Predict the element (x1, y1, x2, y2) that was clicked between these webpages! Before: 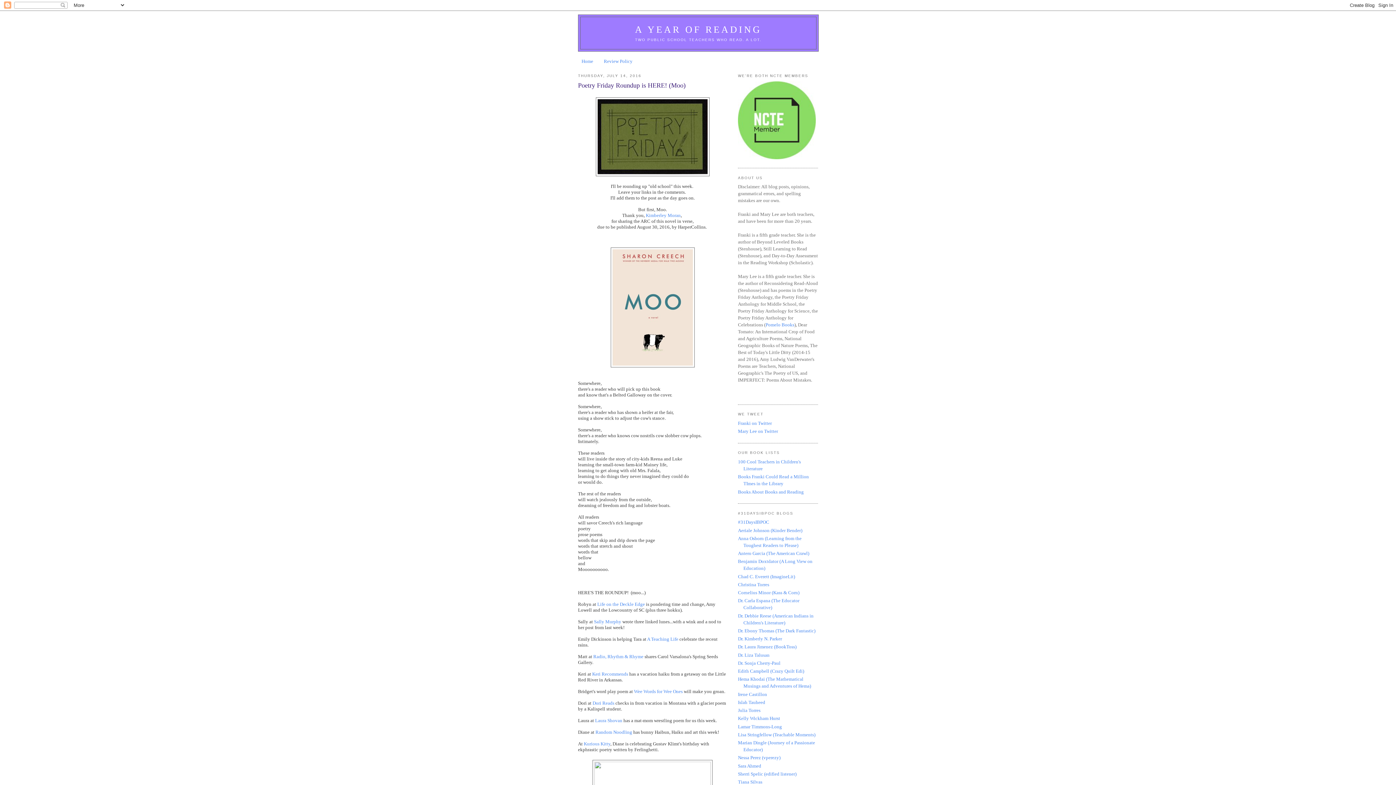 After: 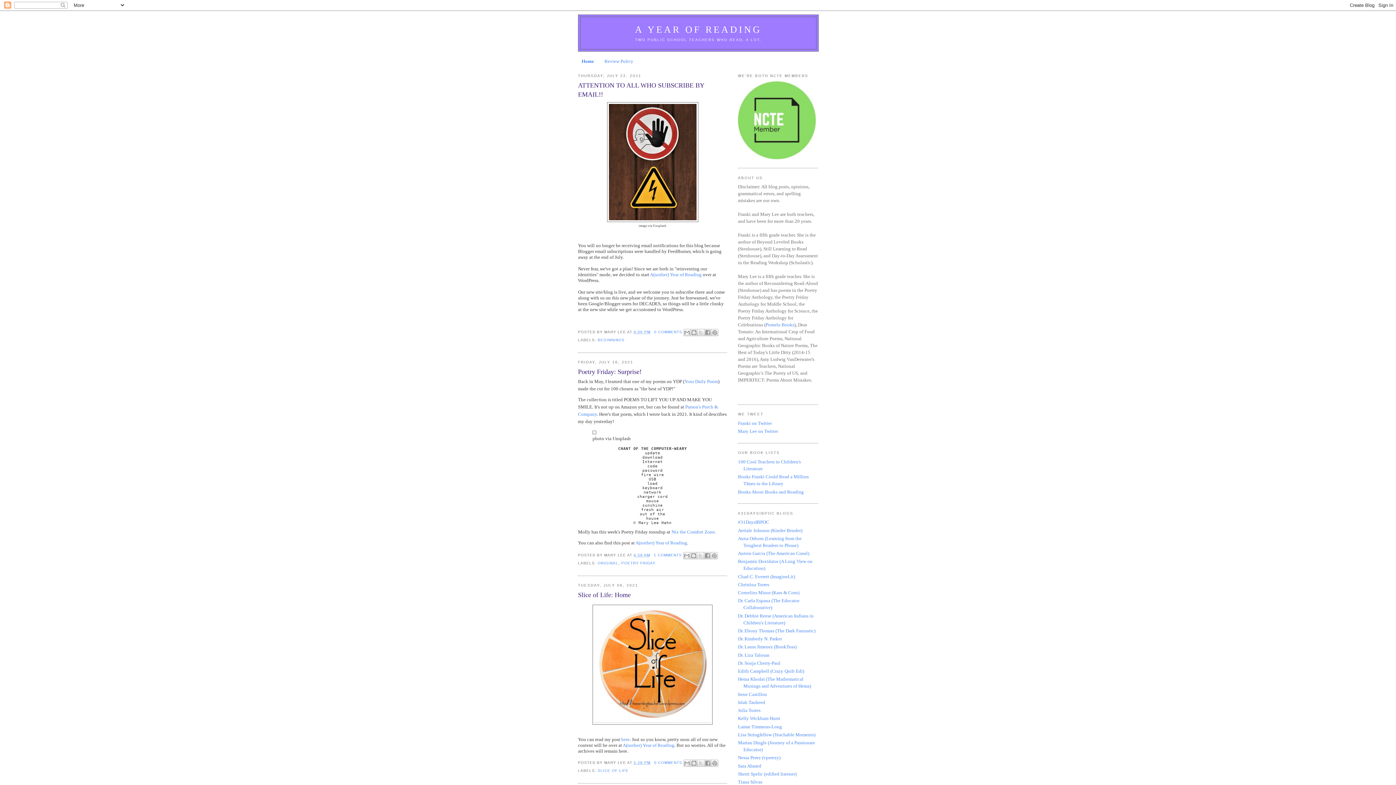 Action: bbox: (635, 24, 761, 34) label: A YEAR OF READING